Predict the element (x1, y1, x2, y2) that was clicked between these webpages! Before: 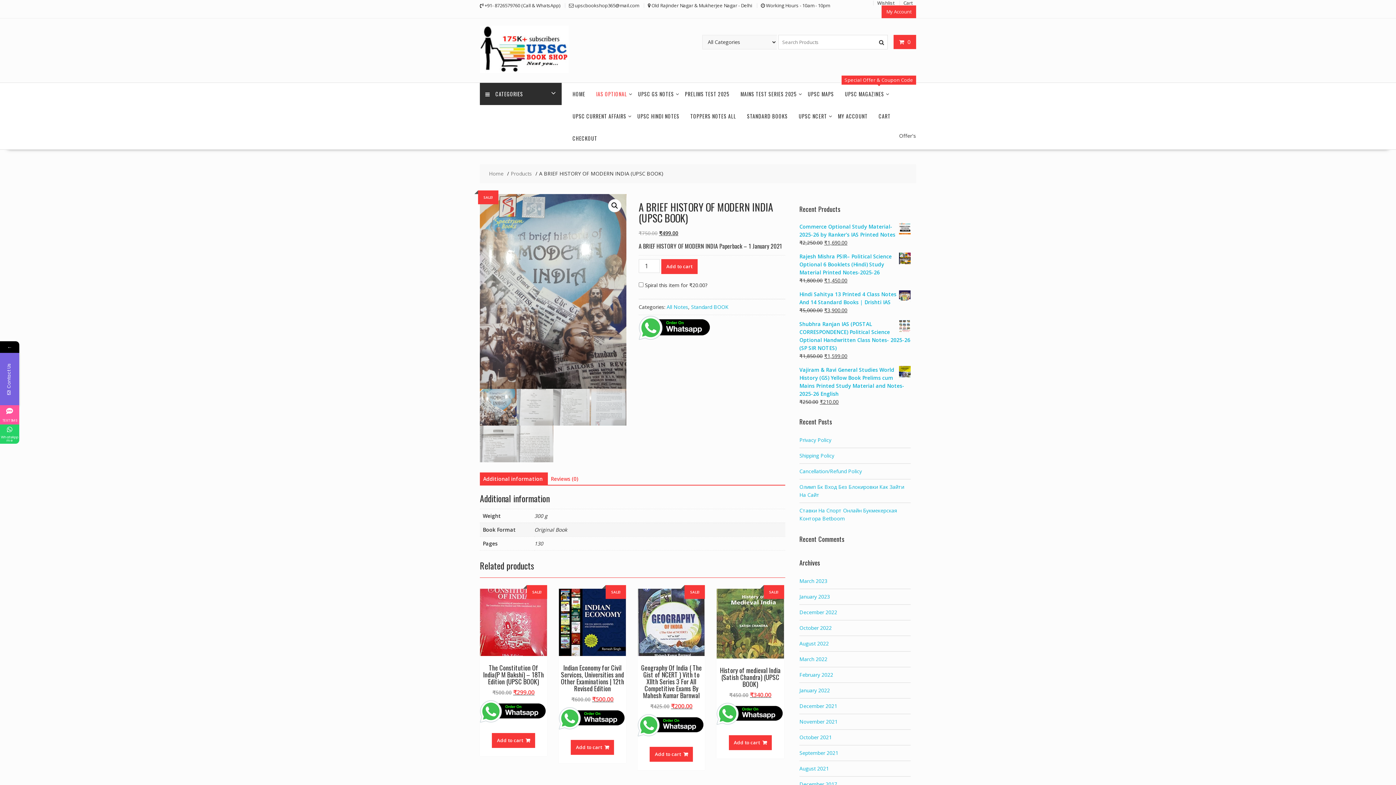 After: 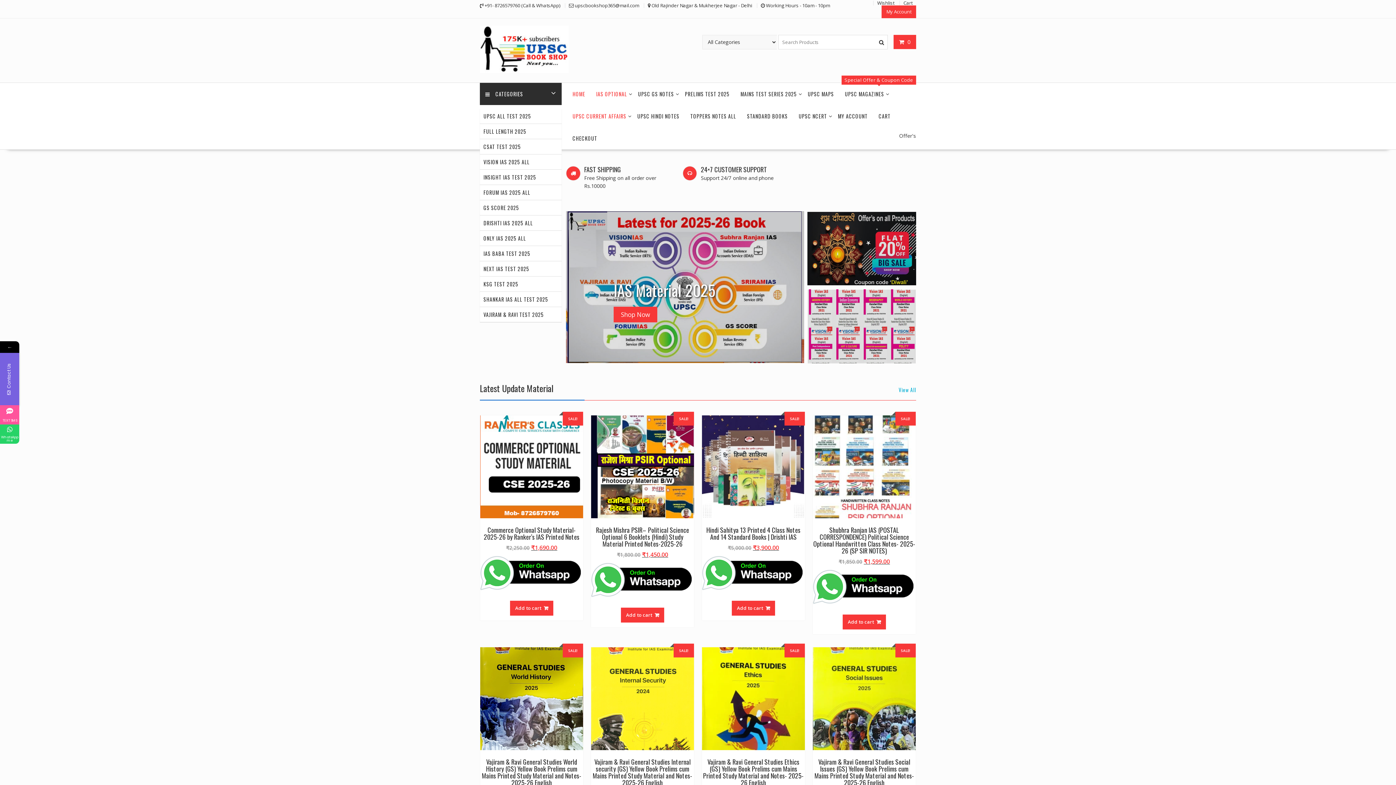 Action: label: August 2021 bbox: (799, 765, 829, 772)